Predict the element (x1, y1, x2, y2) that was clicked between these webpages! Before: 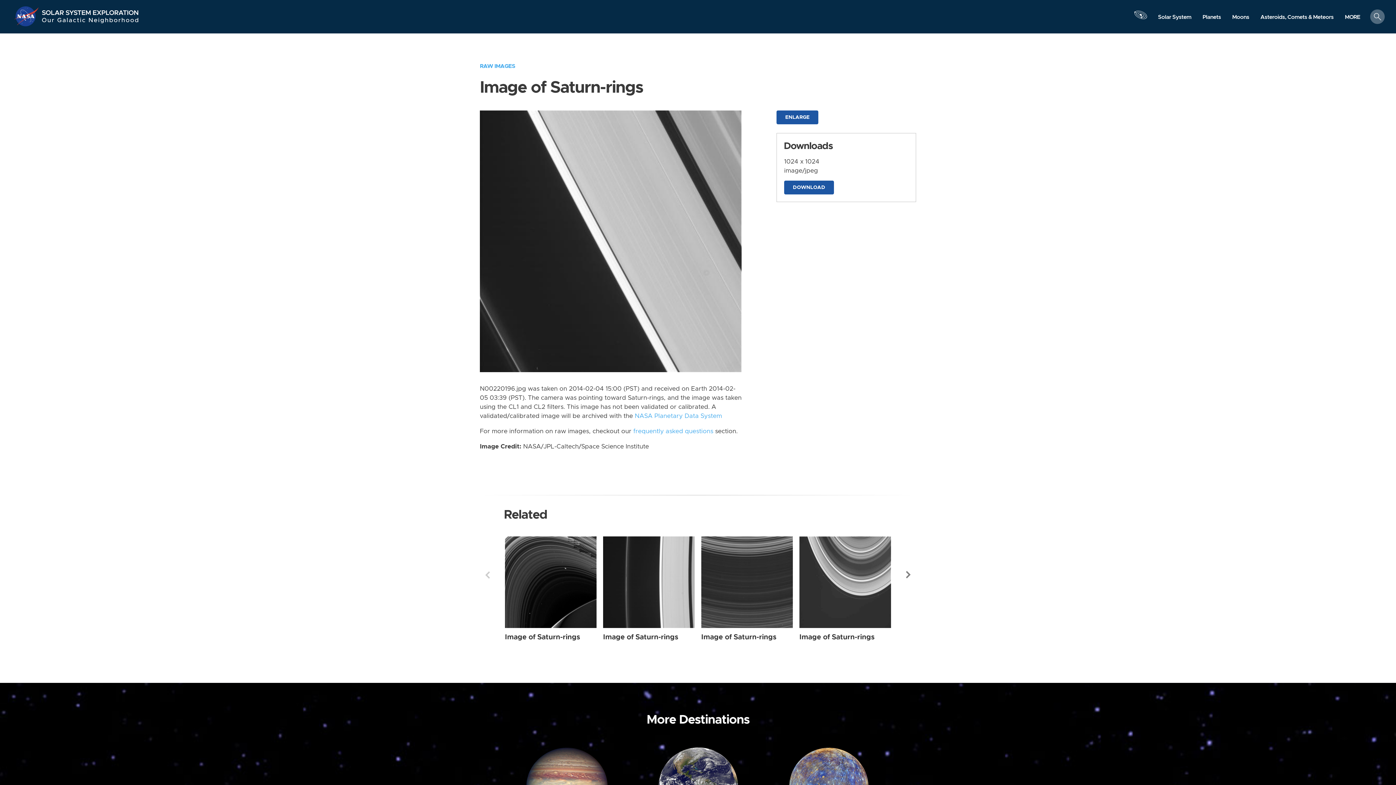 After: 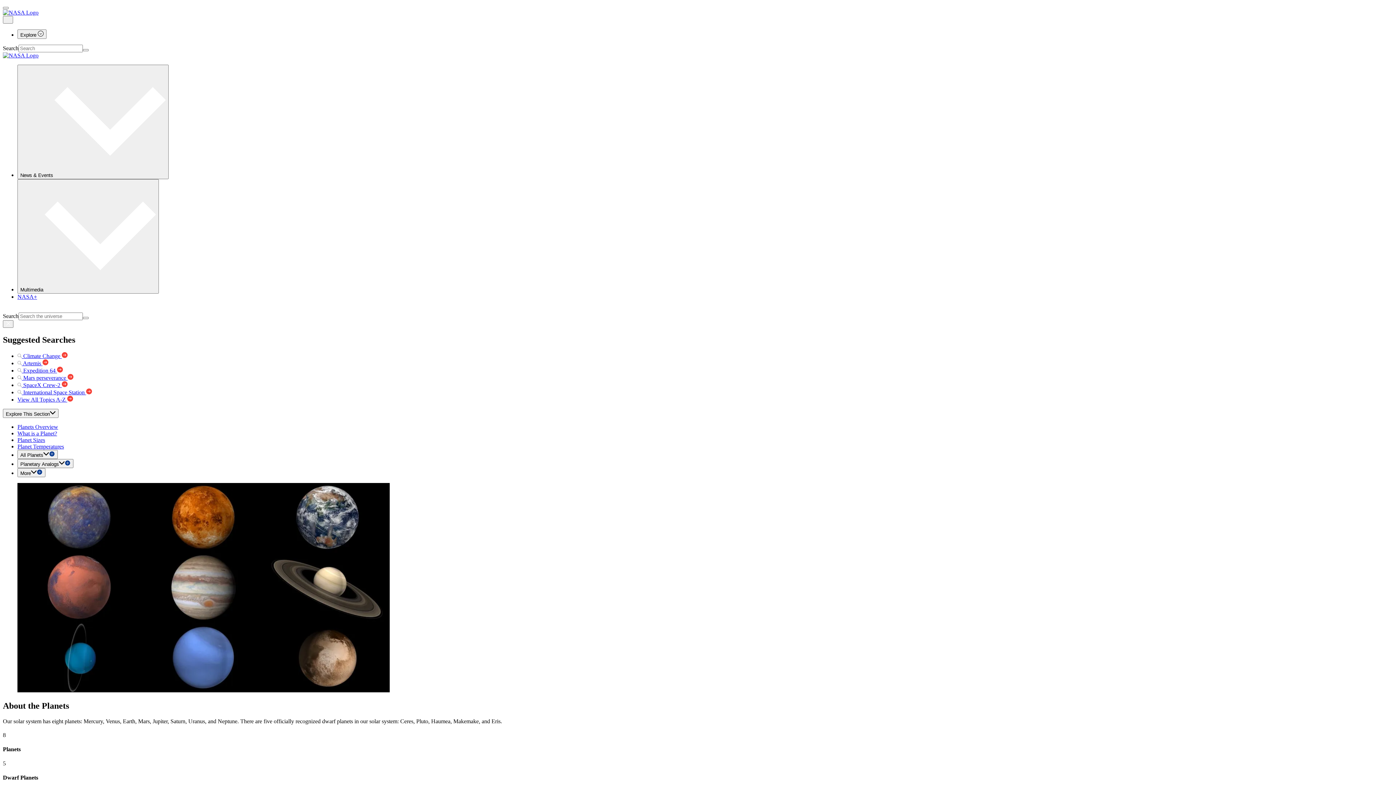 Action: label: Planets bbox: (1197, 10, 1226, 23)